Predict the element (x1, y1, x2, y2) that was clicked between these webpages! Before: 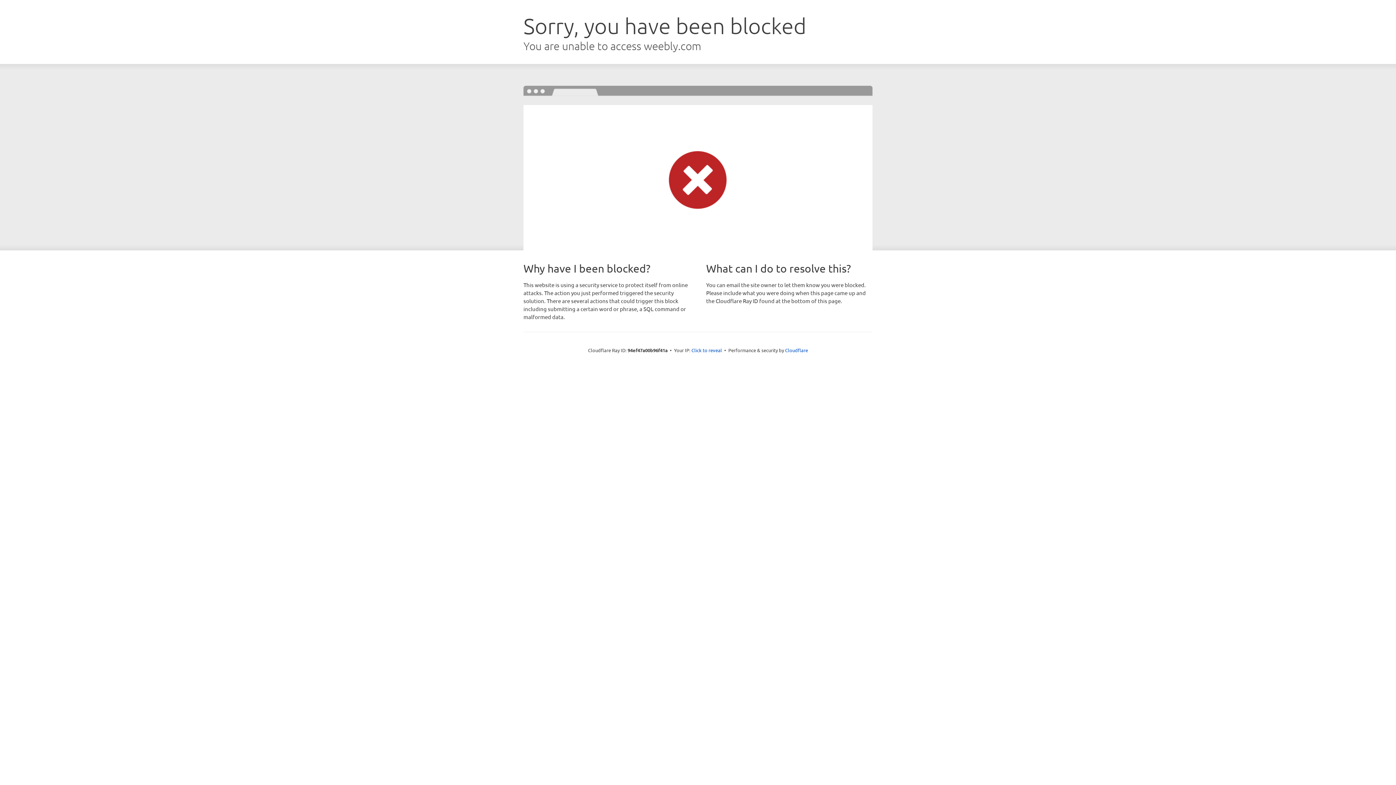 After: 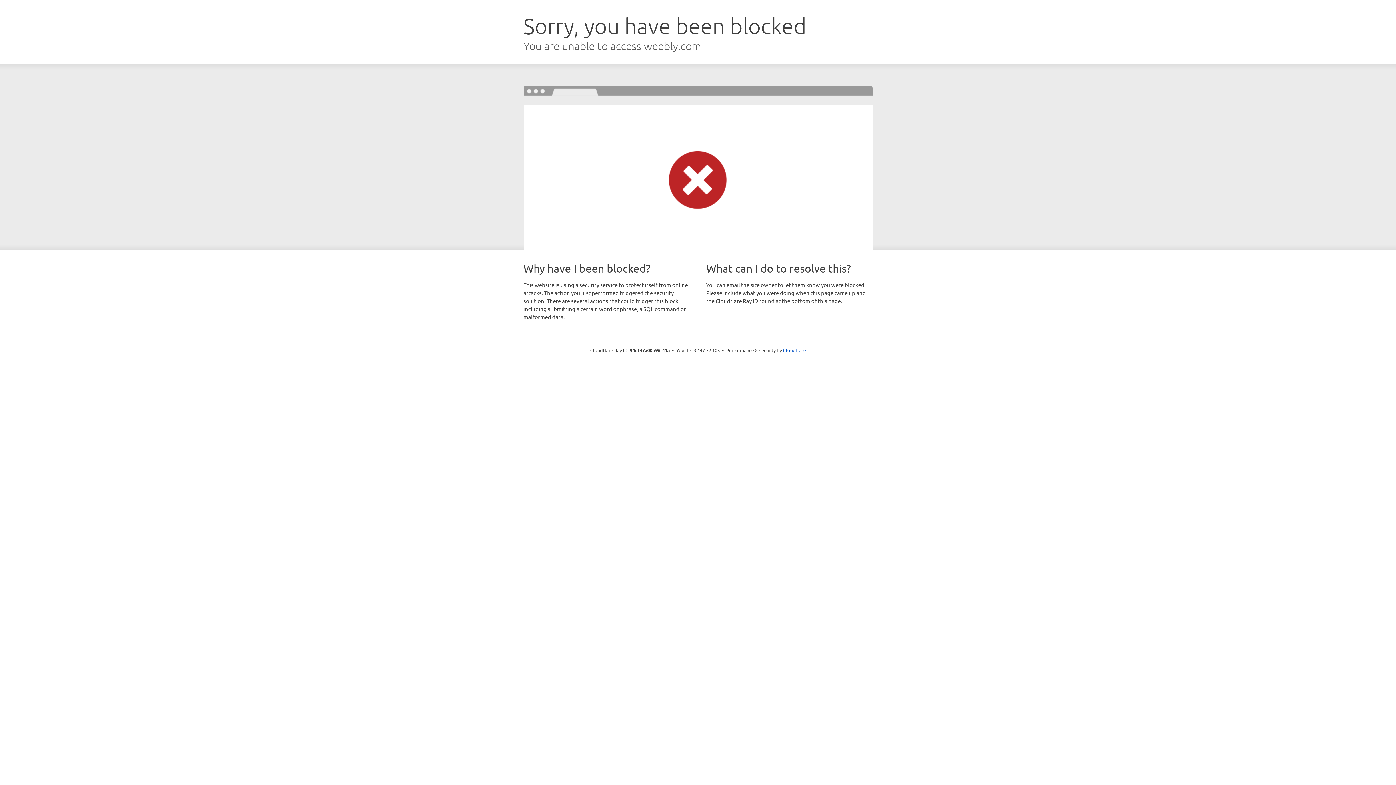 Action: label: Click to reveal bbox: (691, 346, 722, 353)